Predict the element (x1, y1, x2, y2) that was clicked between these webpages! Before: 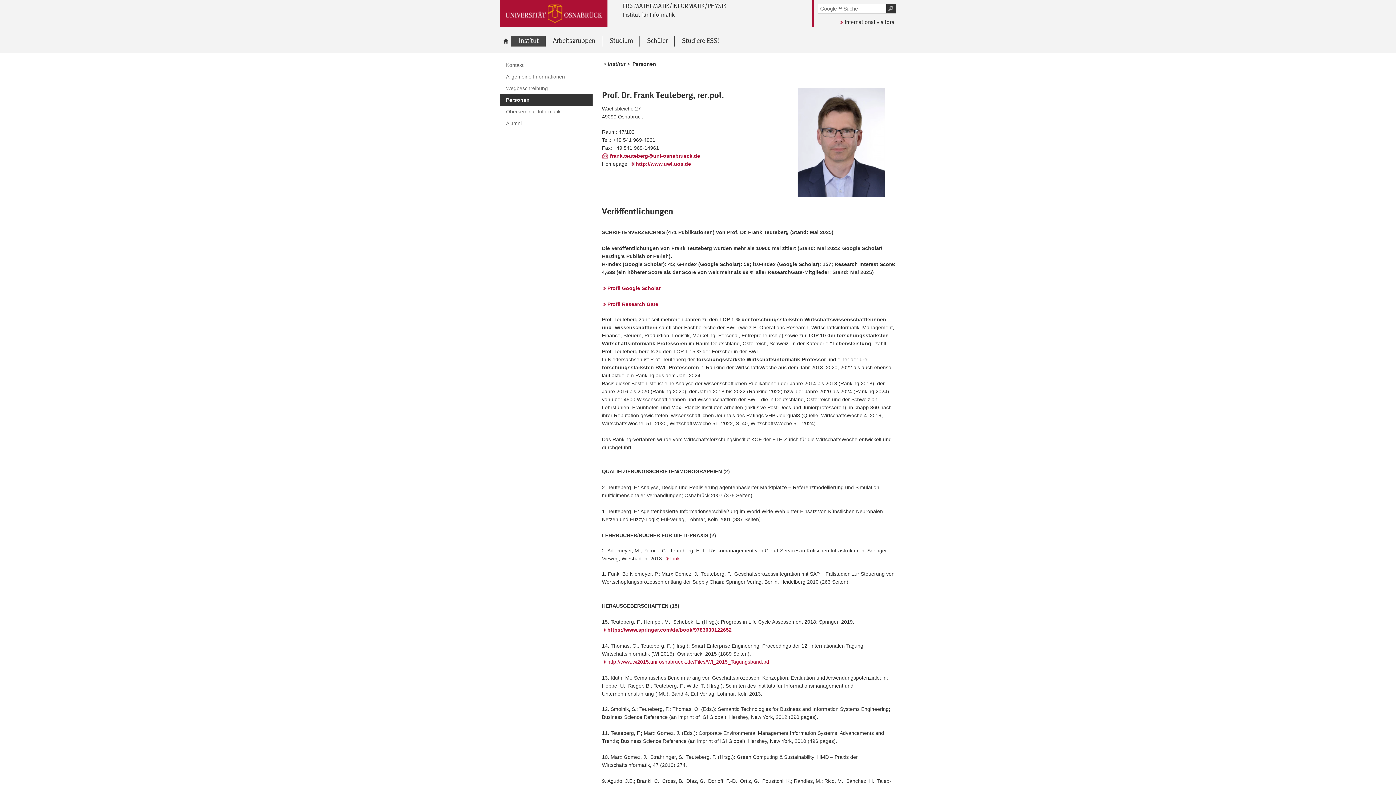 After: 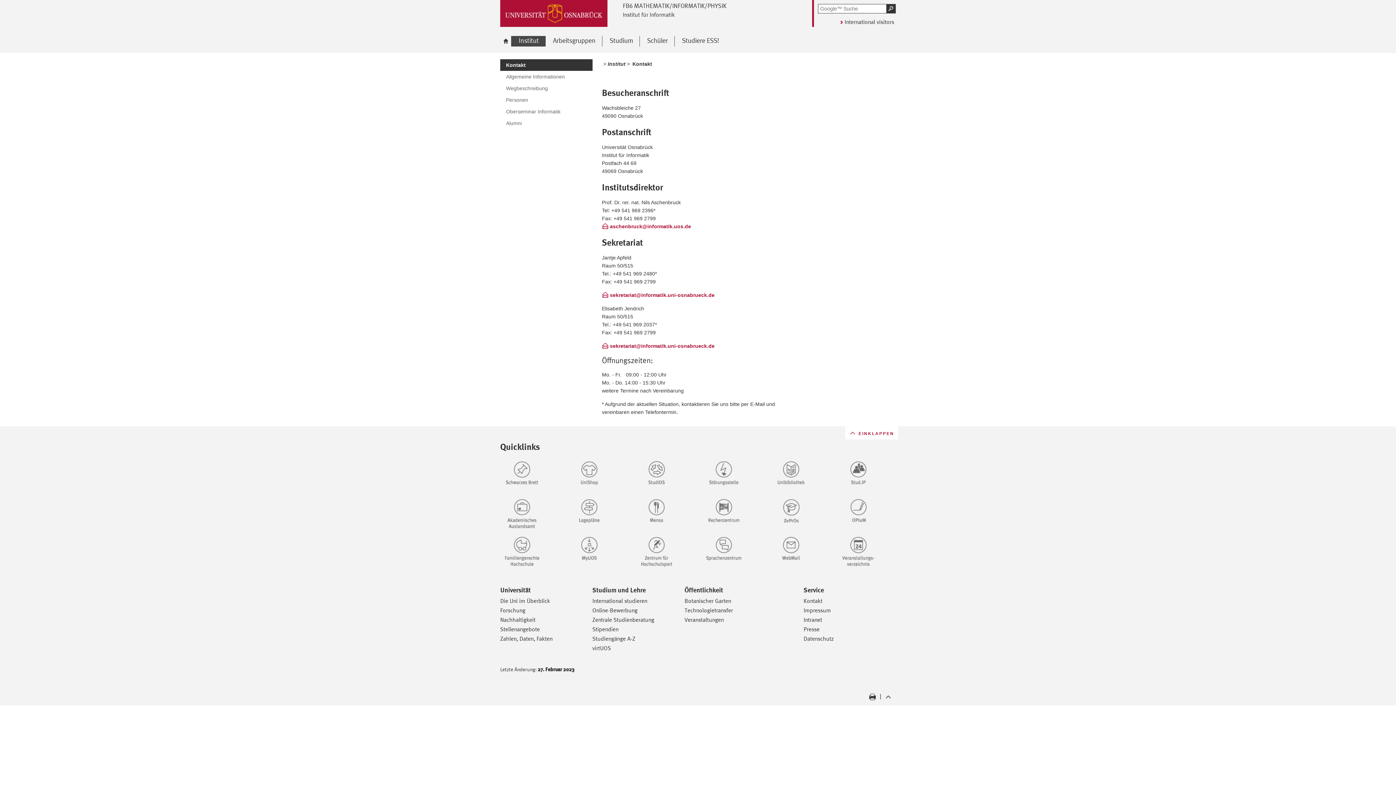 Action: bbox: (500, 59, 592, 70) label: Kontakt